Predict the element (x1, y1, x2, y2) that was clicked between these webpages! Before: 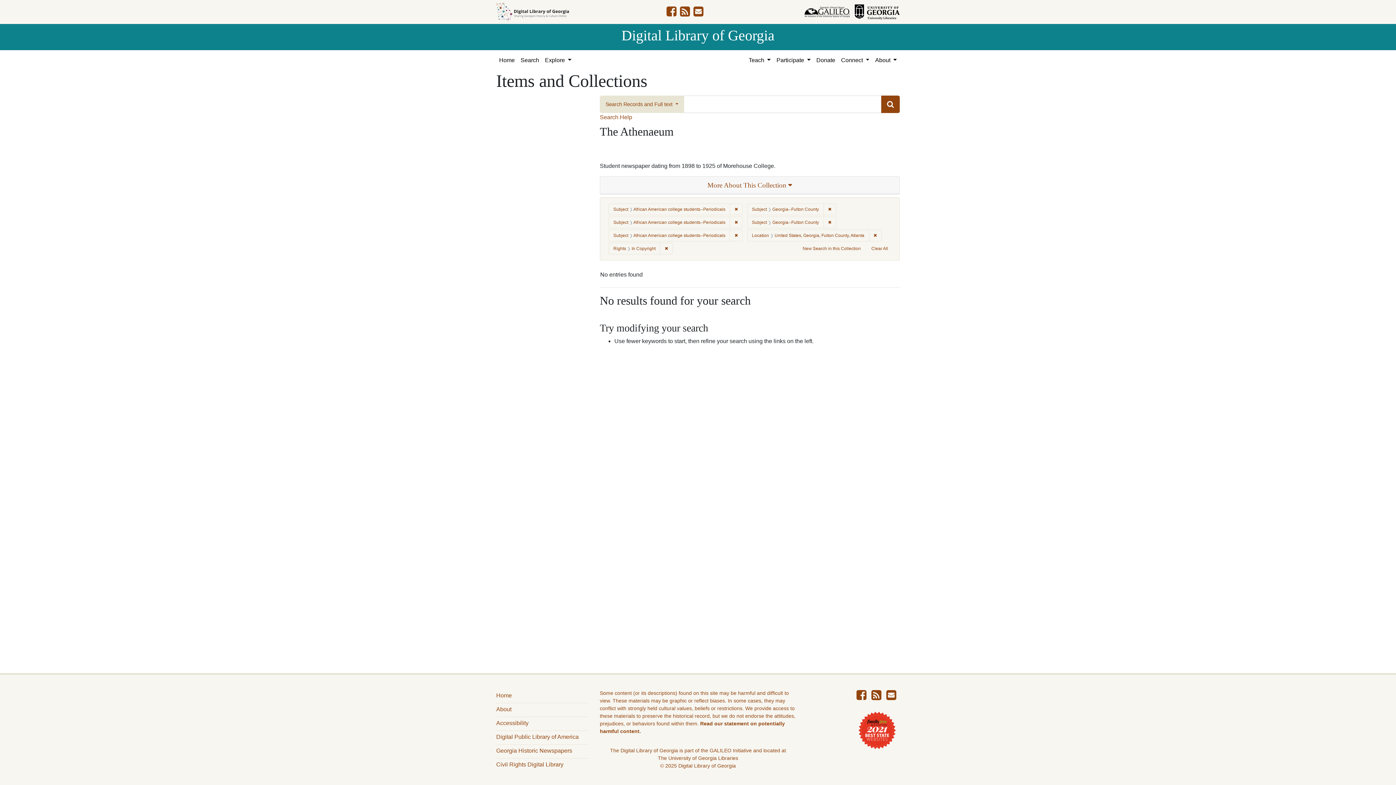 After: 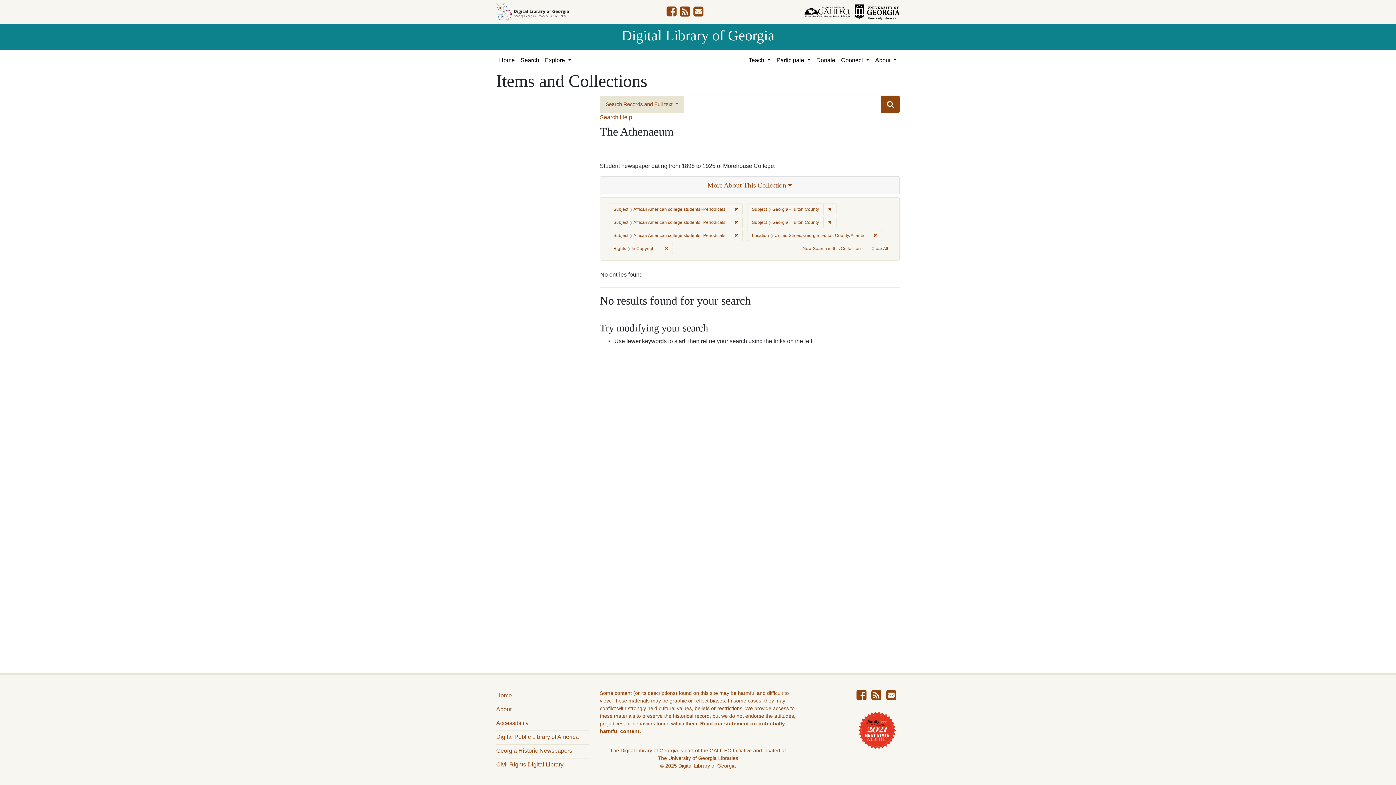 Action: bbox: (854, 8, 900, 14)